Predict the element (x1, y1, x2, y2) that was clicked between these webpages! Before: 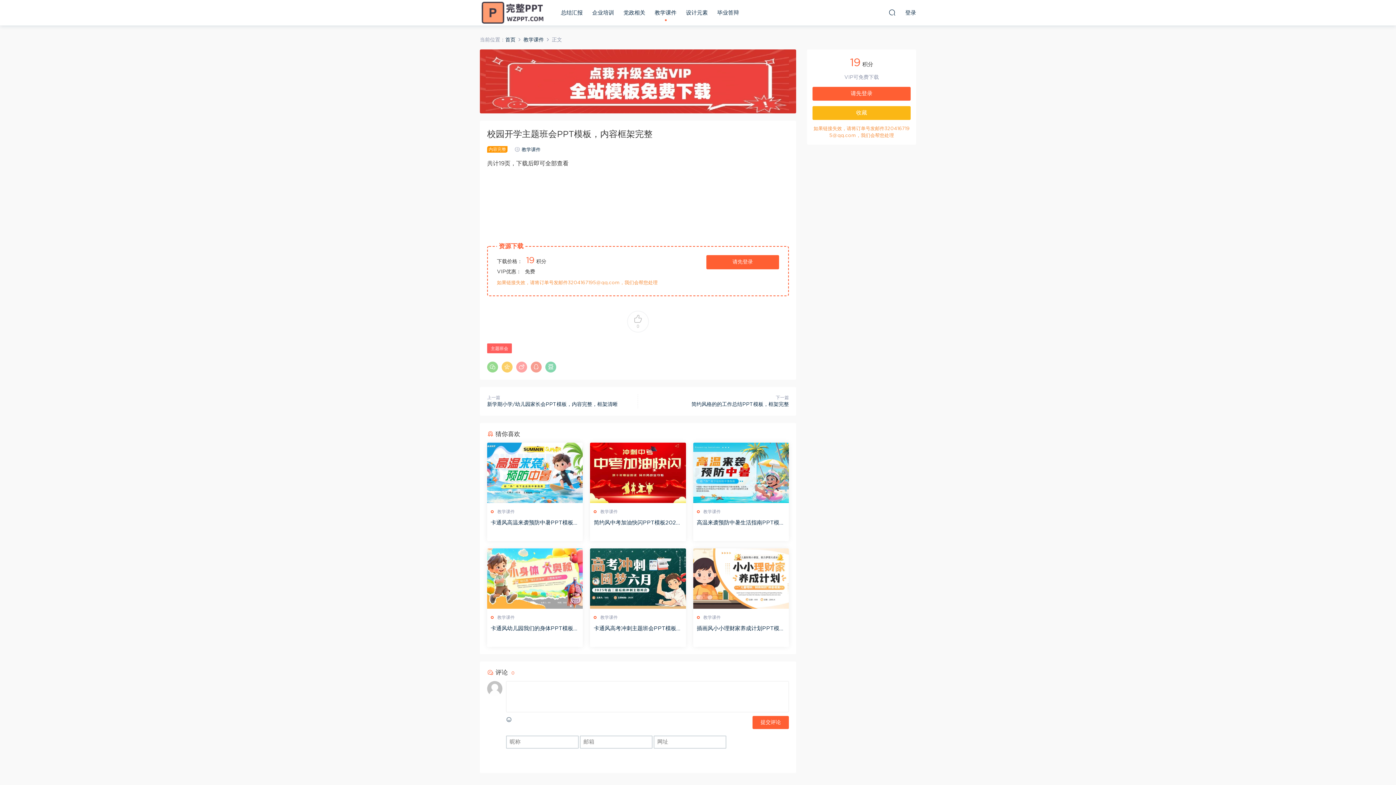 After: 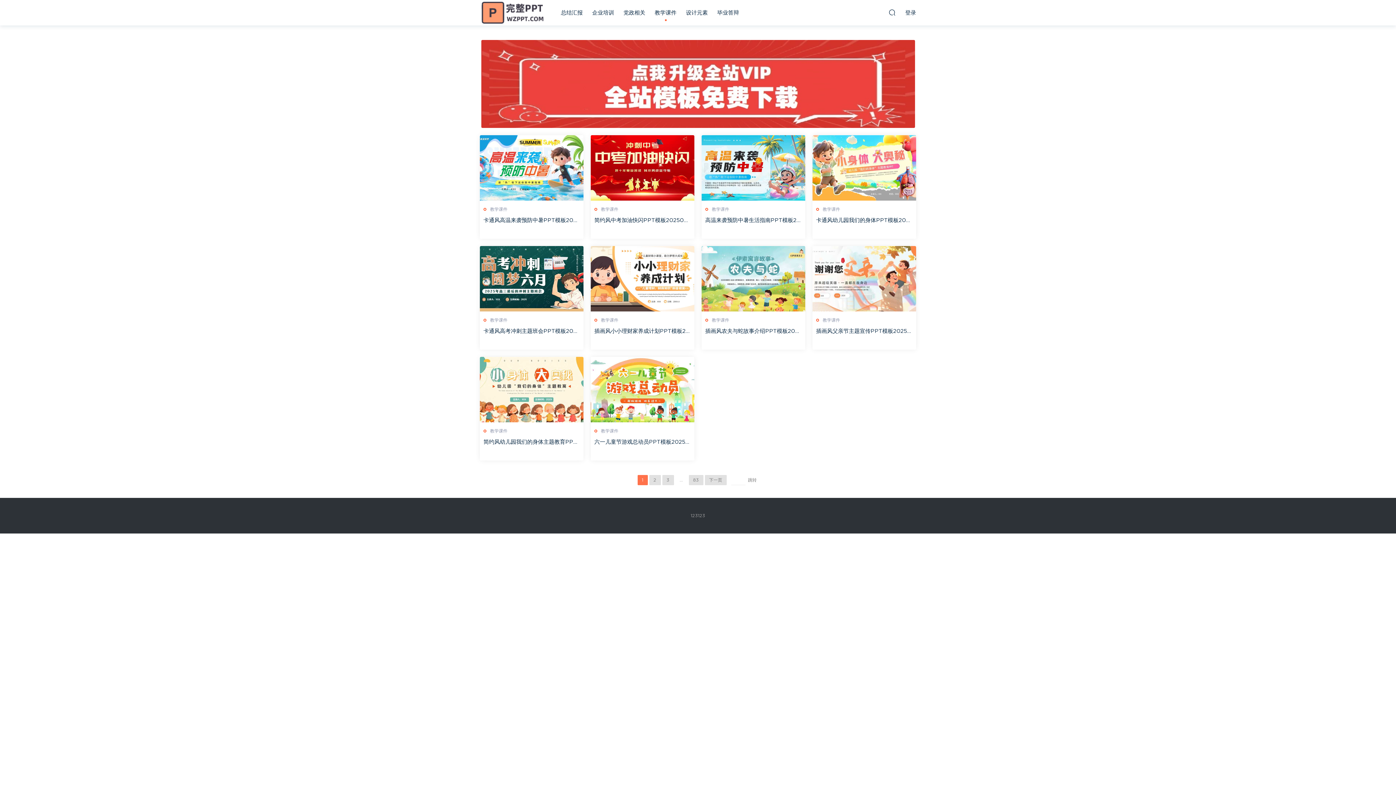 Action: label: 教学课件 bbox: (493, 609, 583, 620)